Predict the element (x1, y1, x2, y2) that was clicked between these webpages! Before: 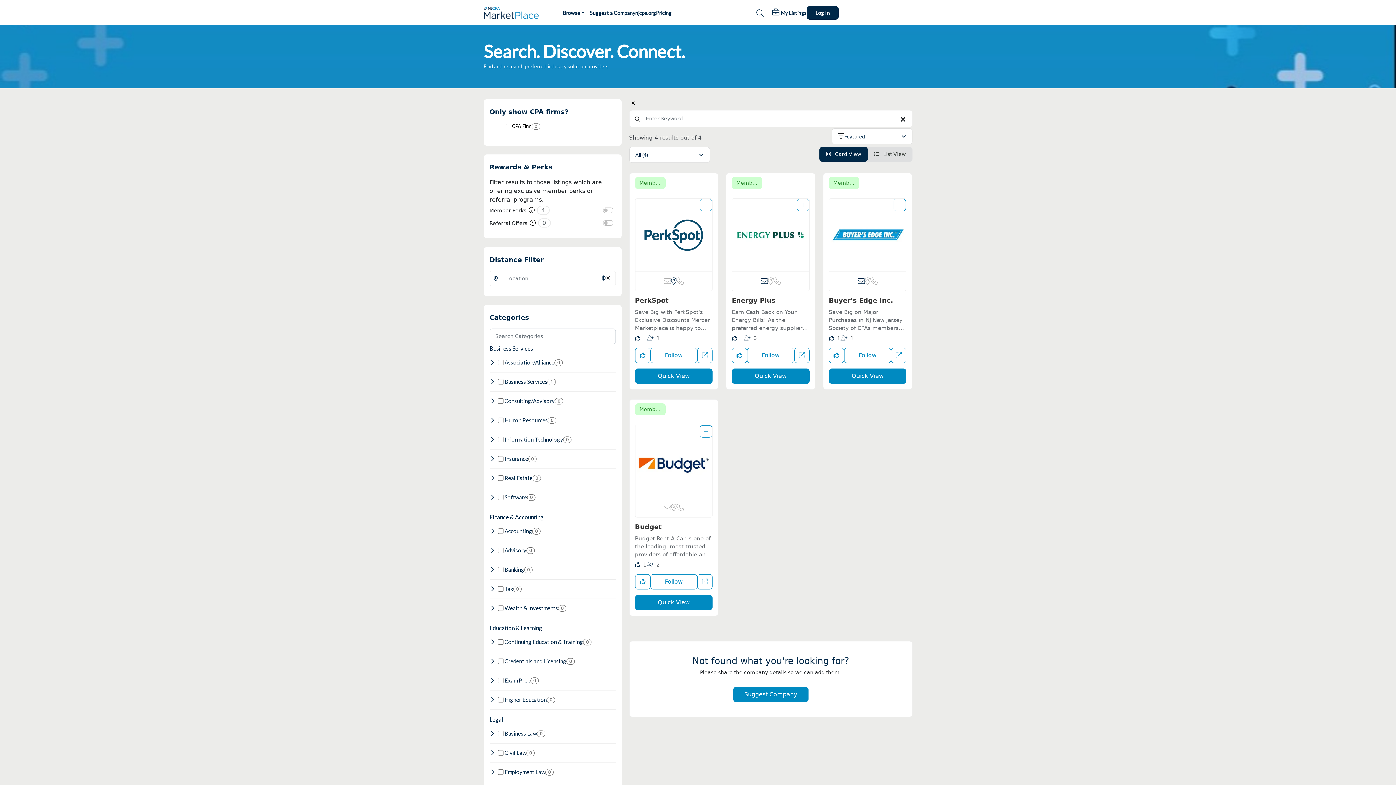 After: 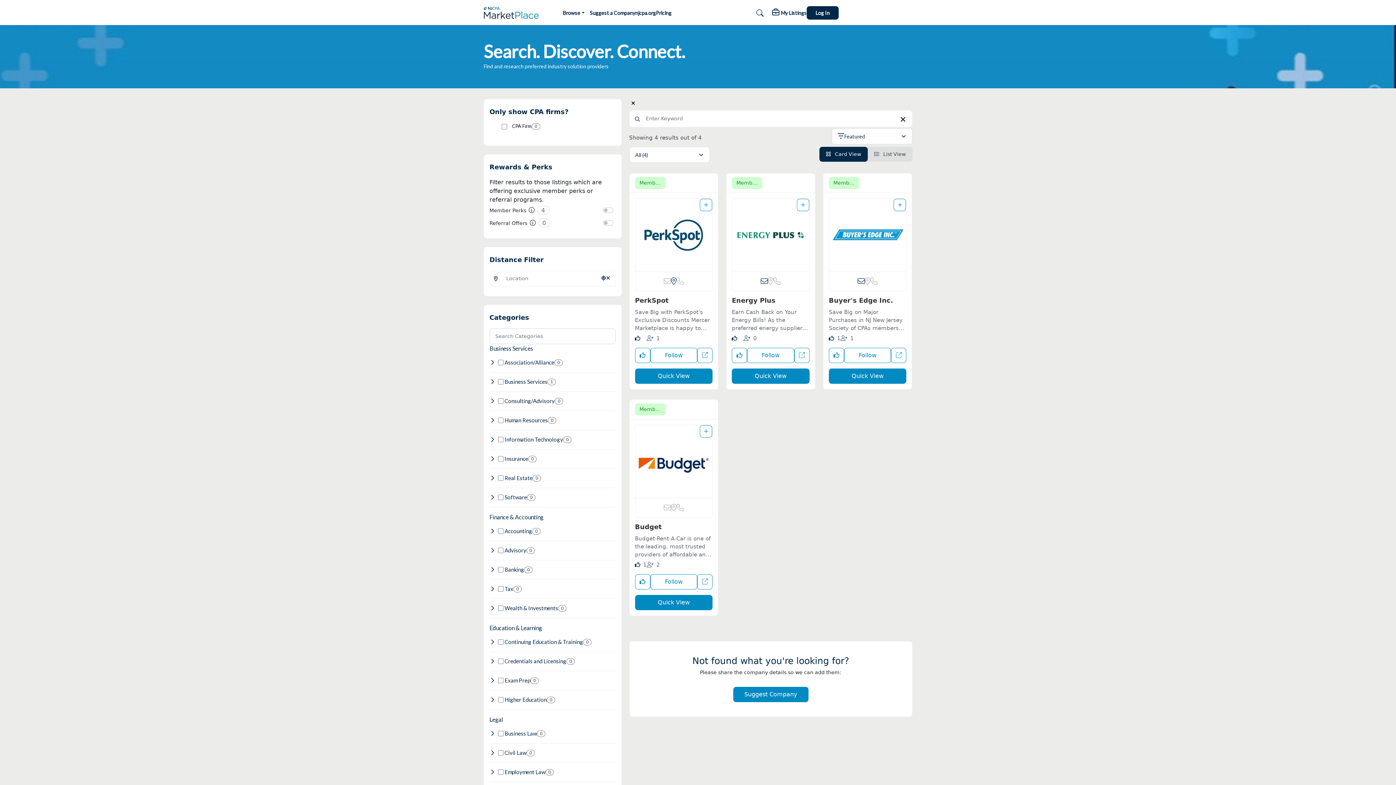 Action: bbox: (489, 512, 543, 521) label: Finance & Accounting